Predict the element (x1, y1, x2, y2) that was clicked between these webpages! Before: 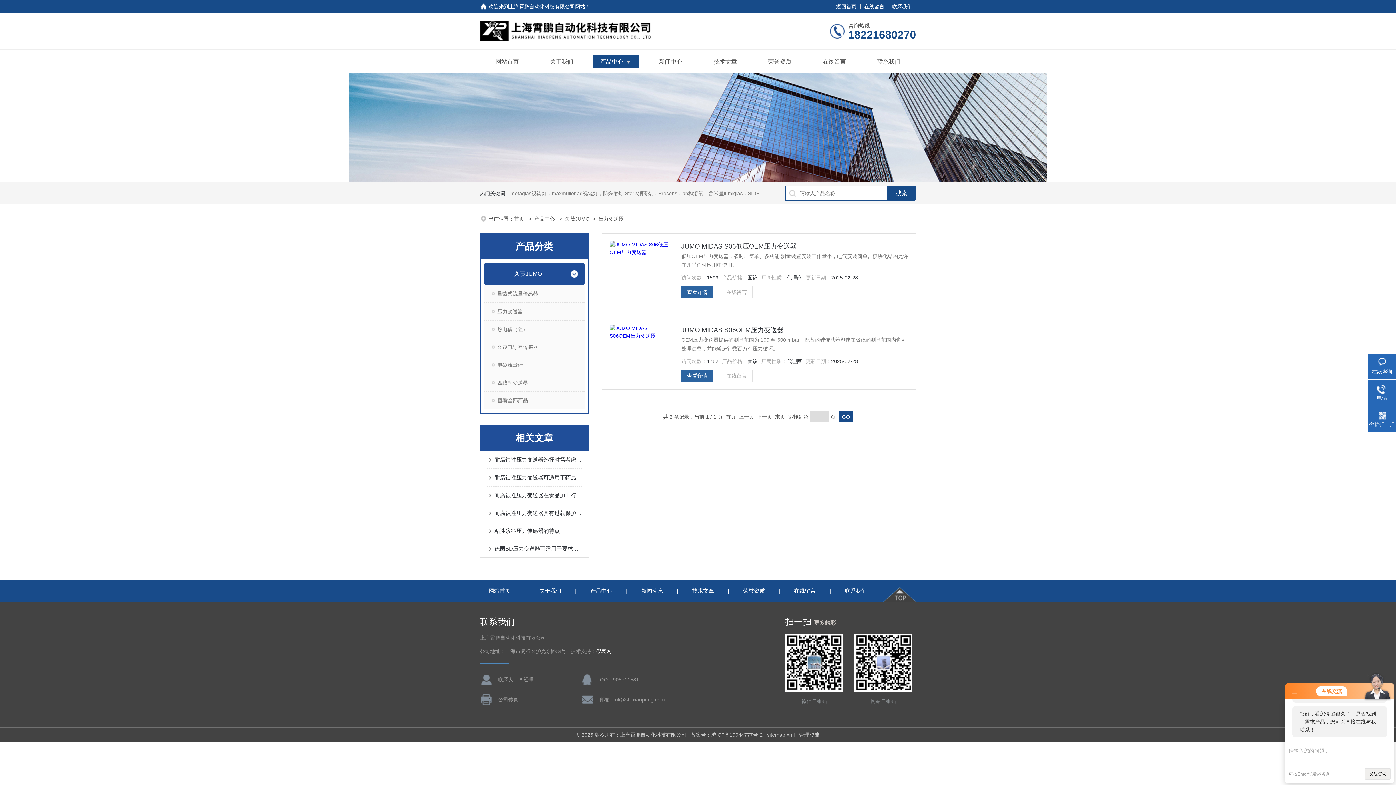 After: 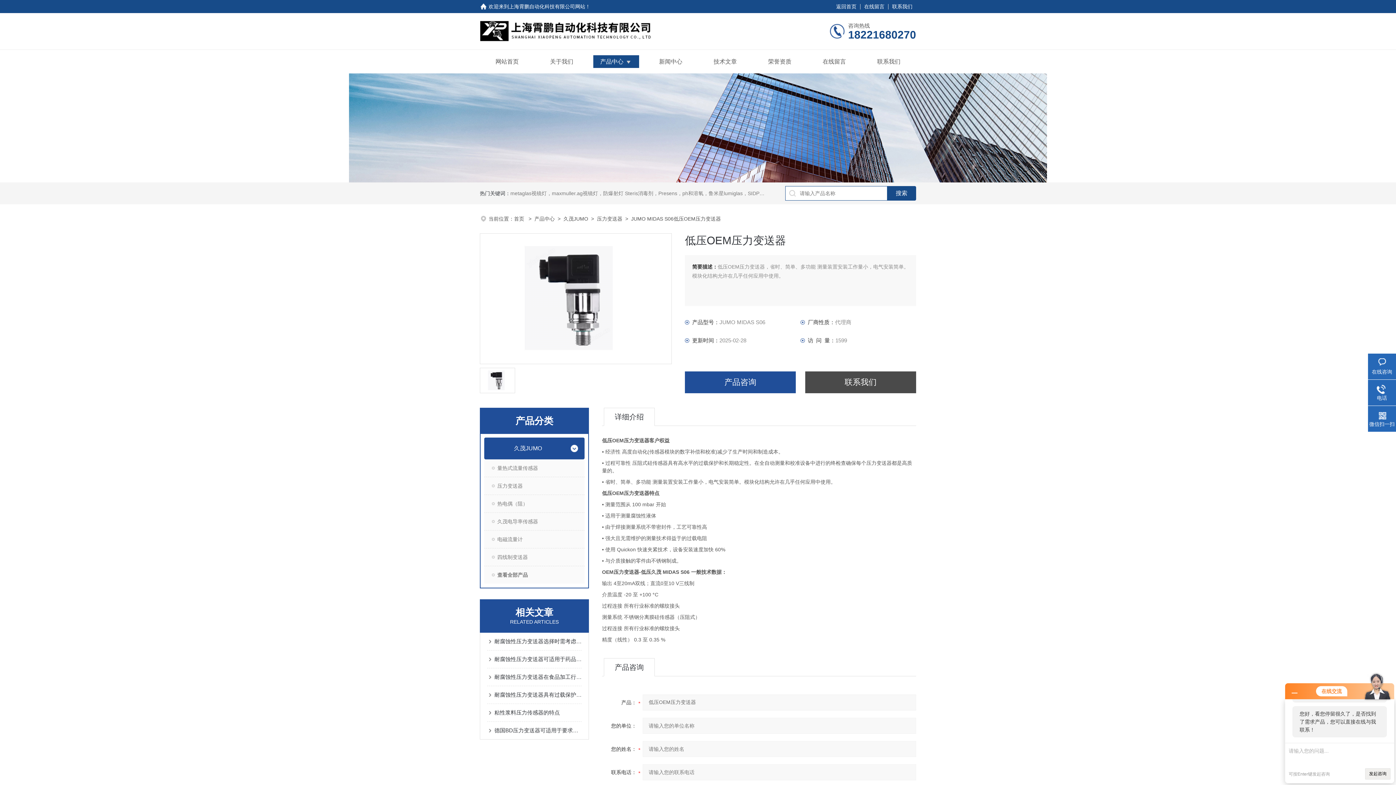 Action: bbox: (681, 286, 713, 298) label: 查看详情